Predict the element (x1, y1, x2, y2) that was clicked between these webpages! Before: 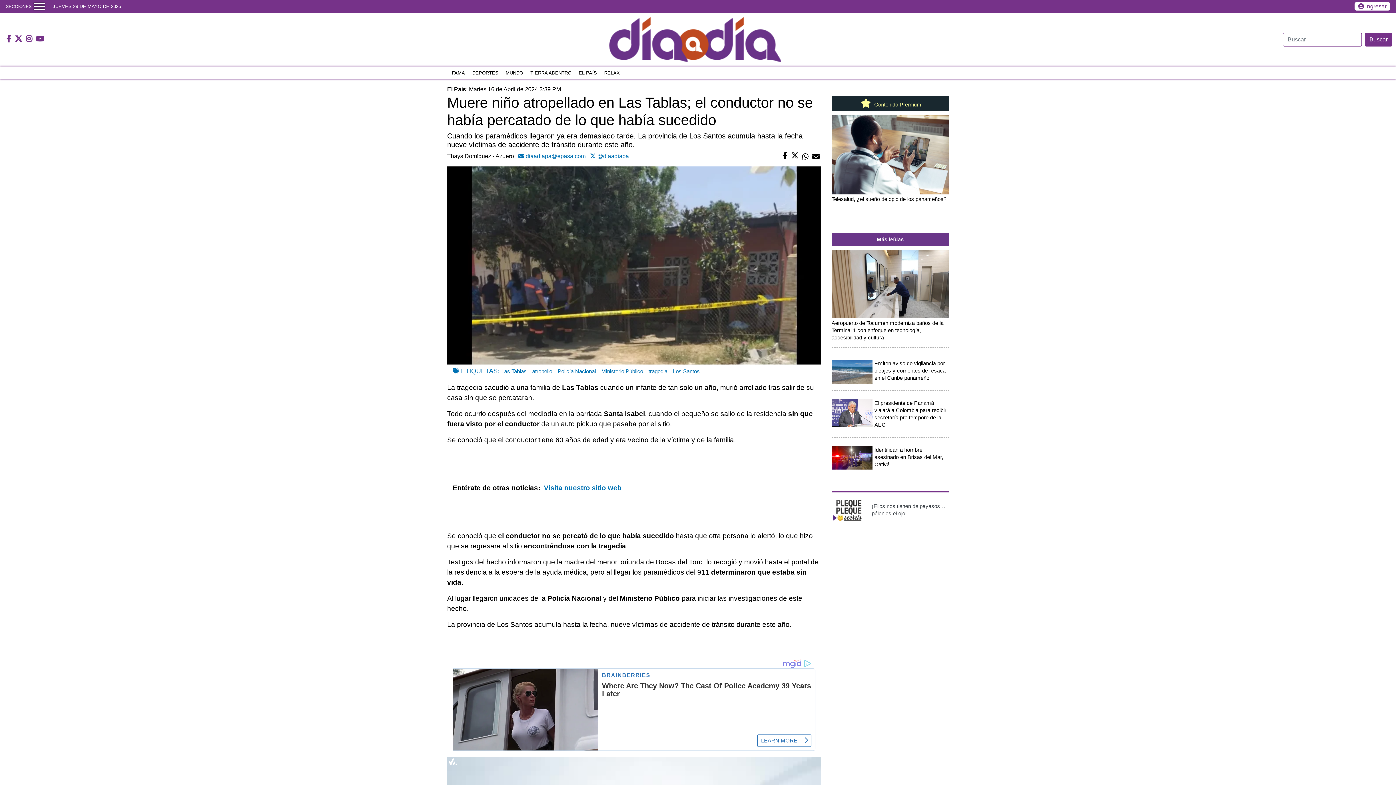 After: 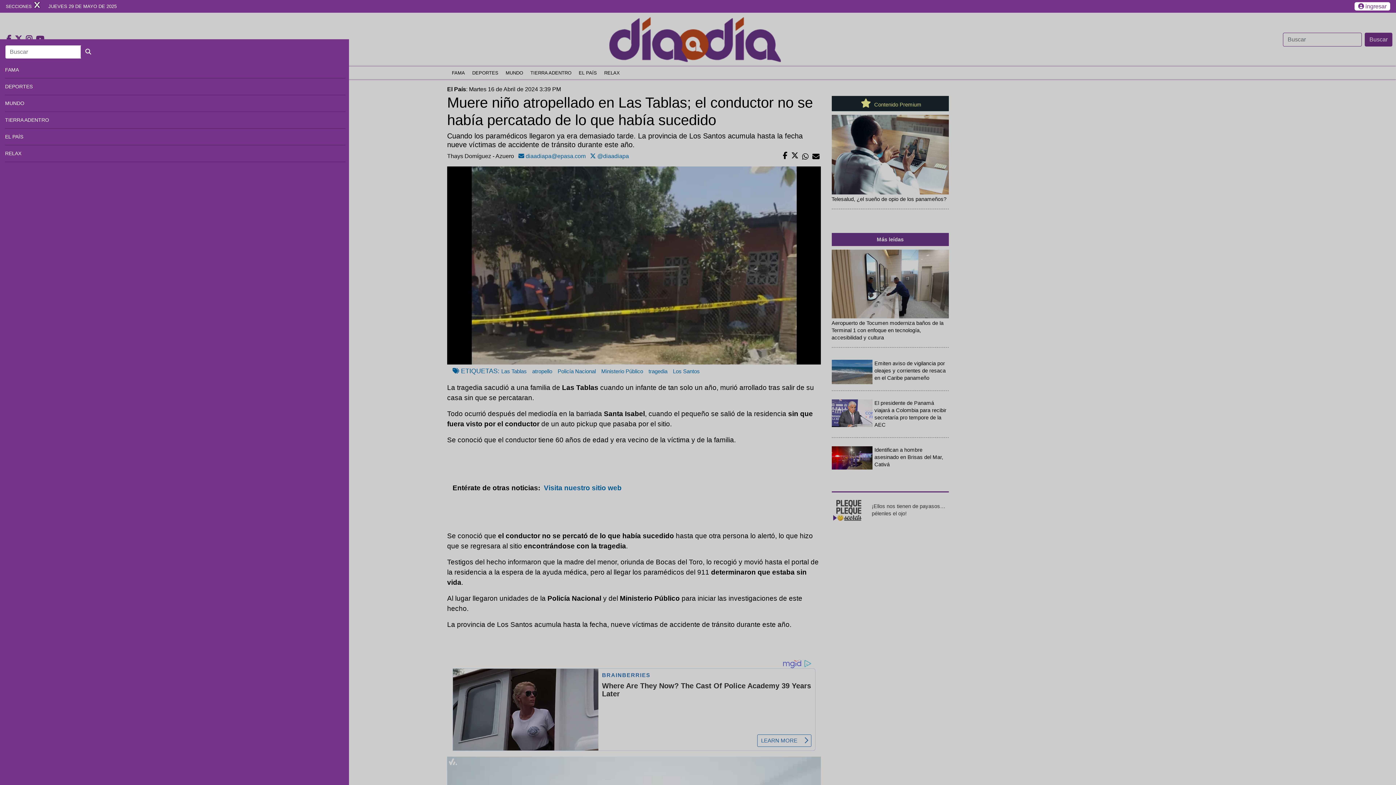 Action: bbox: (31, 0, 46, 12) label: Toggle navigation